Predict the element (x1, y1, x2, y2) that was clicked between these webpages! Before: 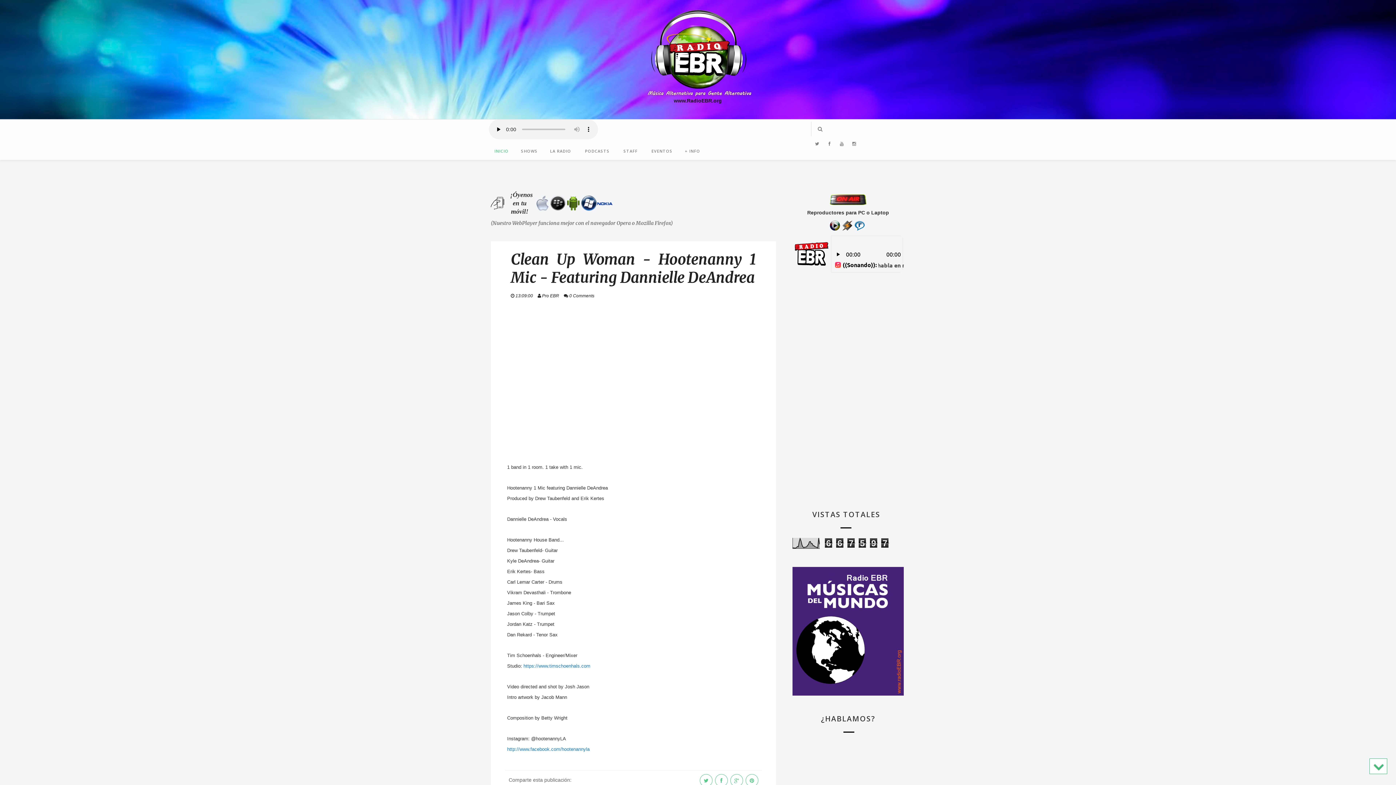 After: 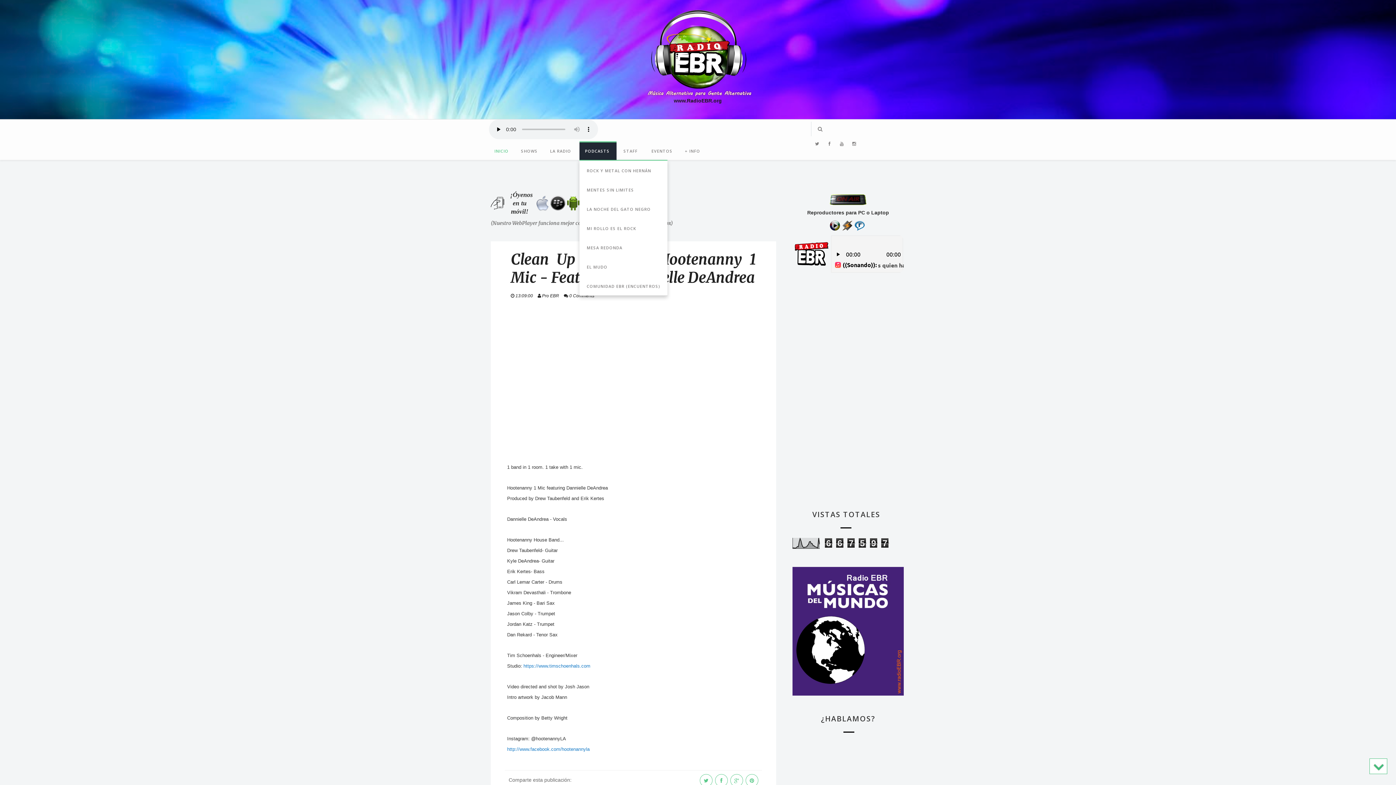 Action: bbox: (579, 141, 616, 160) label: PODCASTS